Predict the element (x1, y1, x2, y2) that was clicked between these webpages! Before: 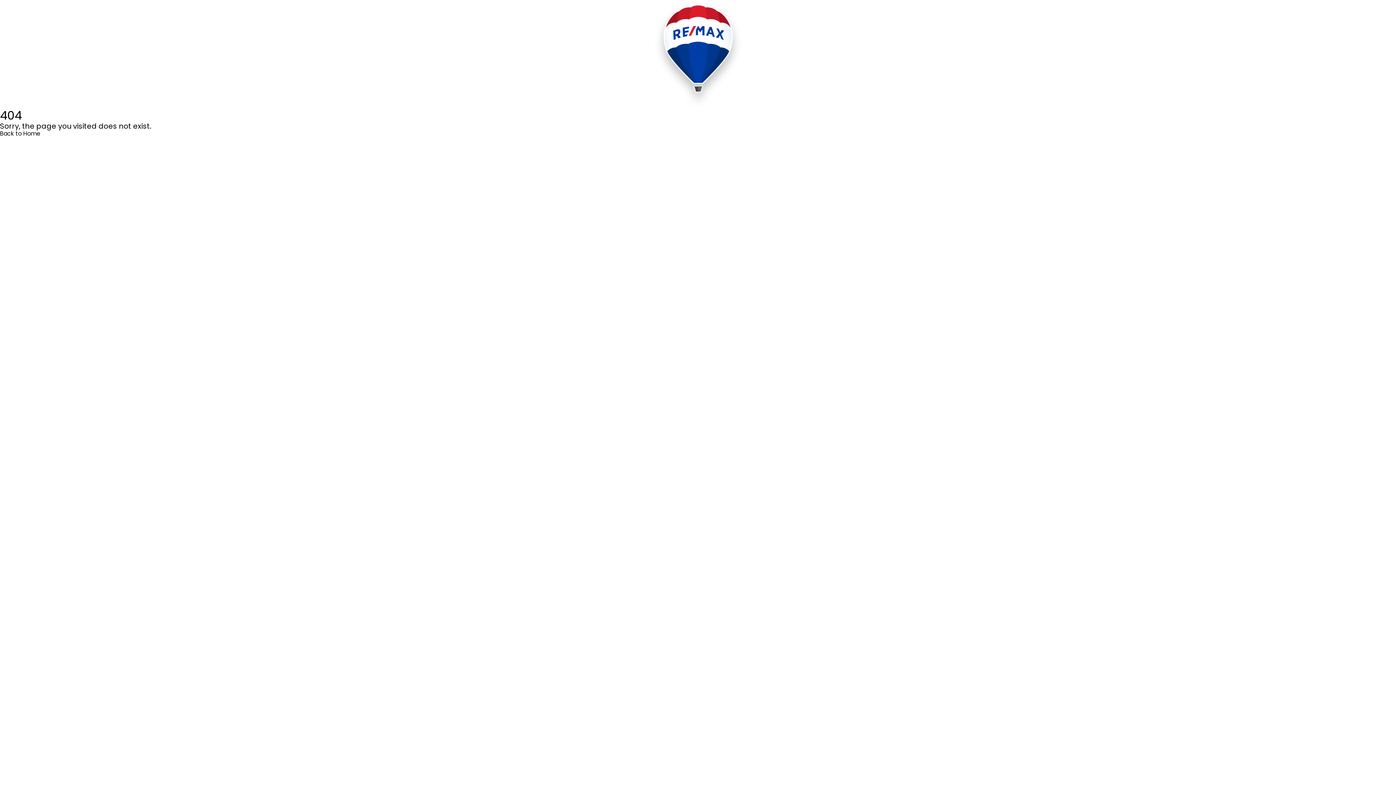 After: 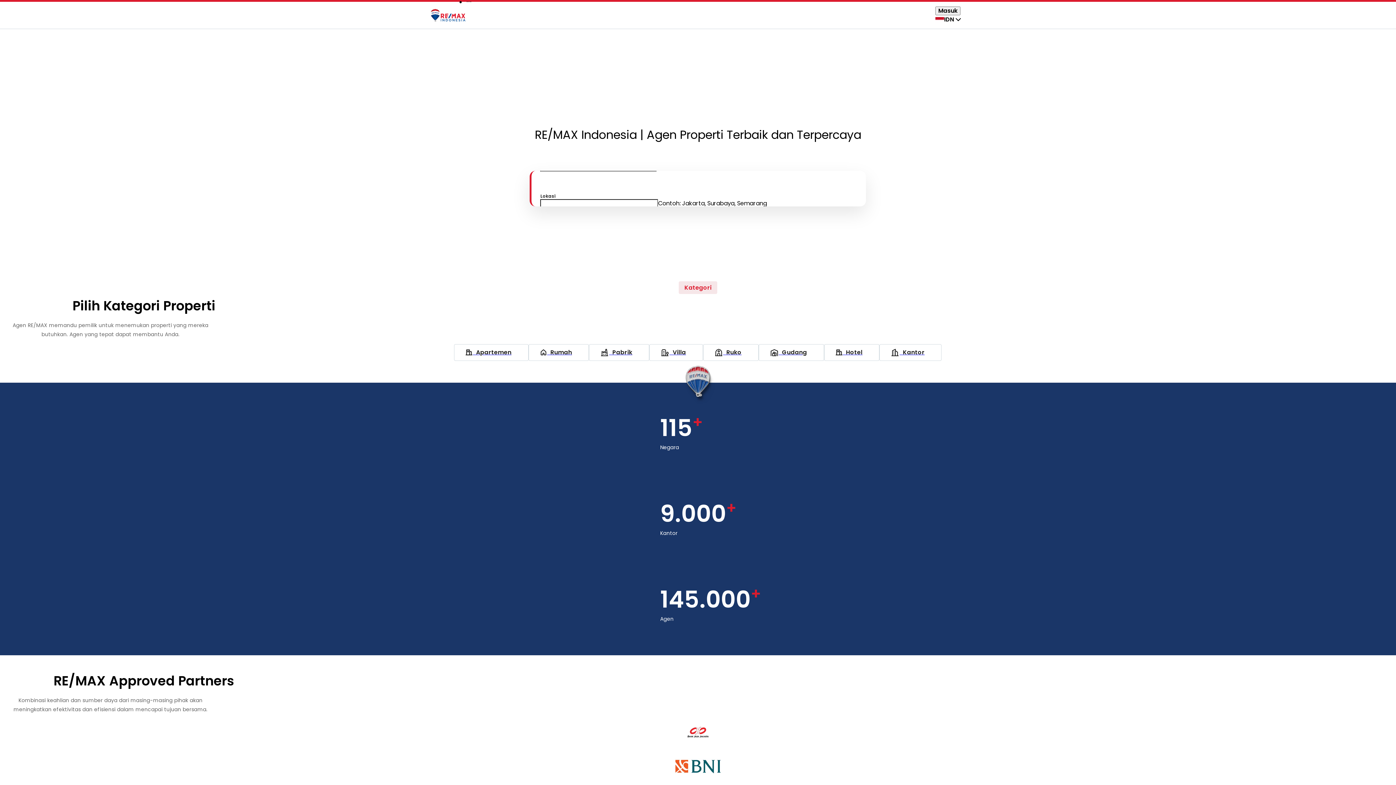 Action: label: Back to Home bbox: (0, 129, 40, 137)